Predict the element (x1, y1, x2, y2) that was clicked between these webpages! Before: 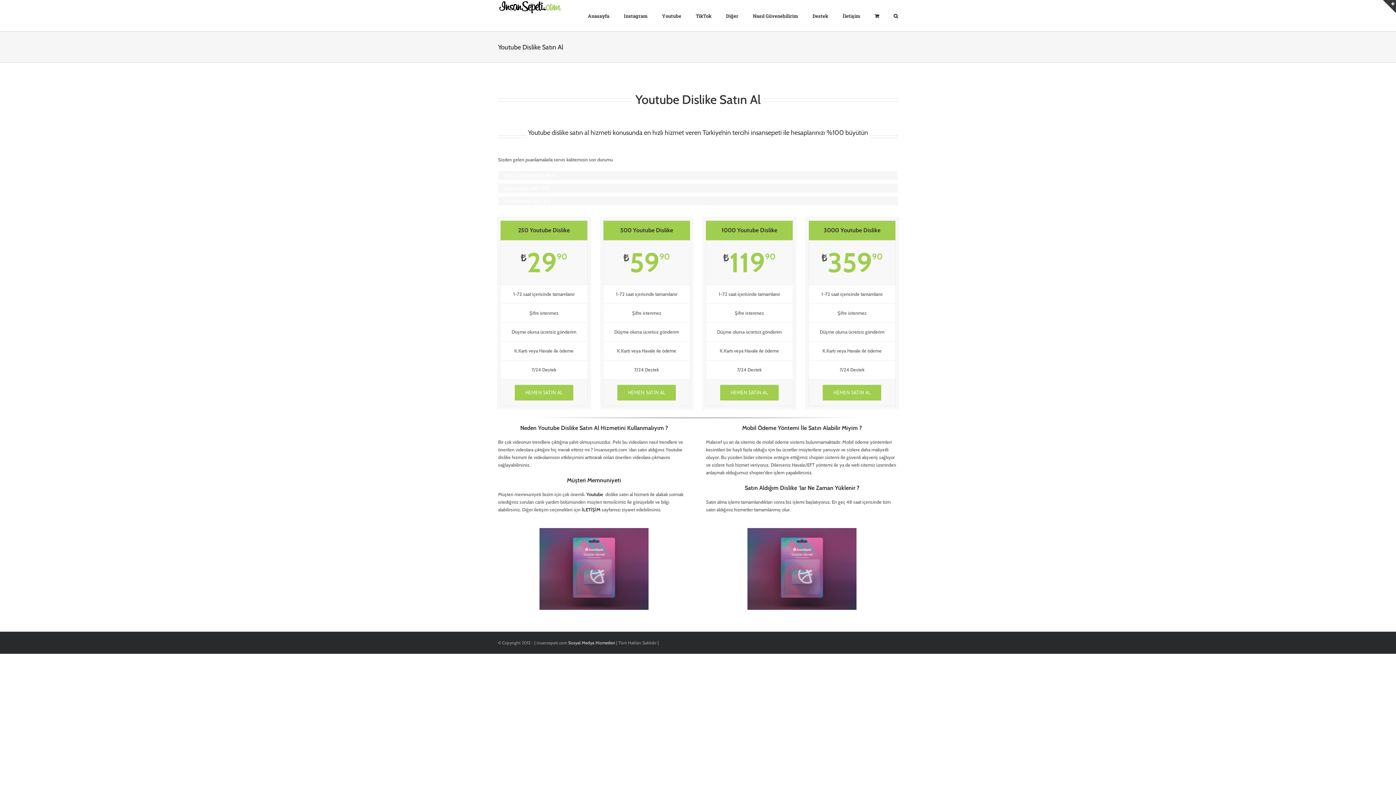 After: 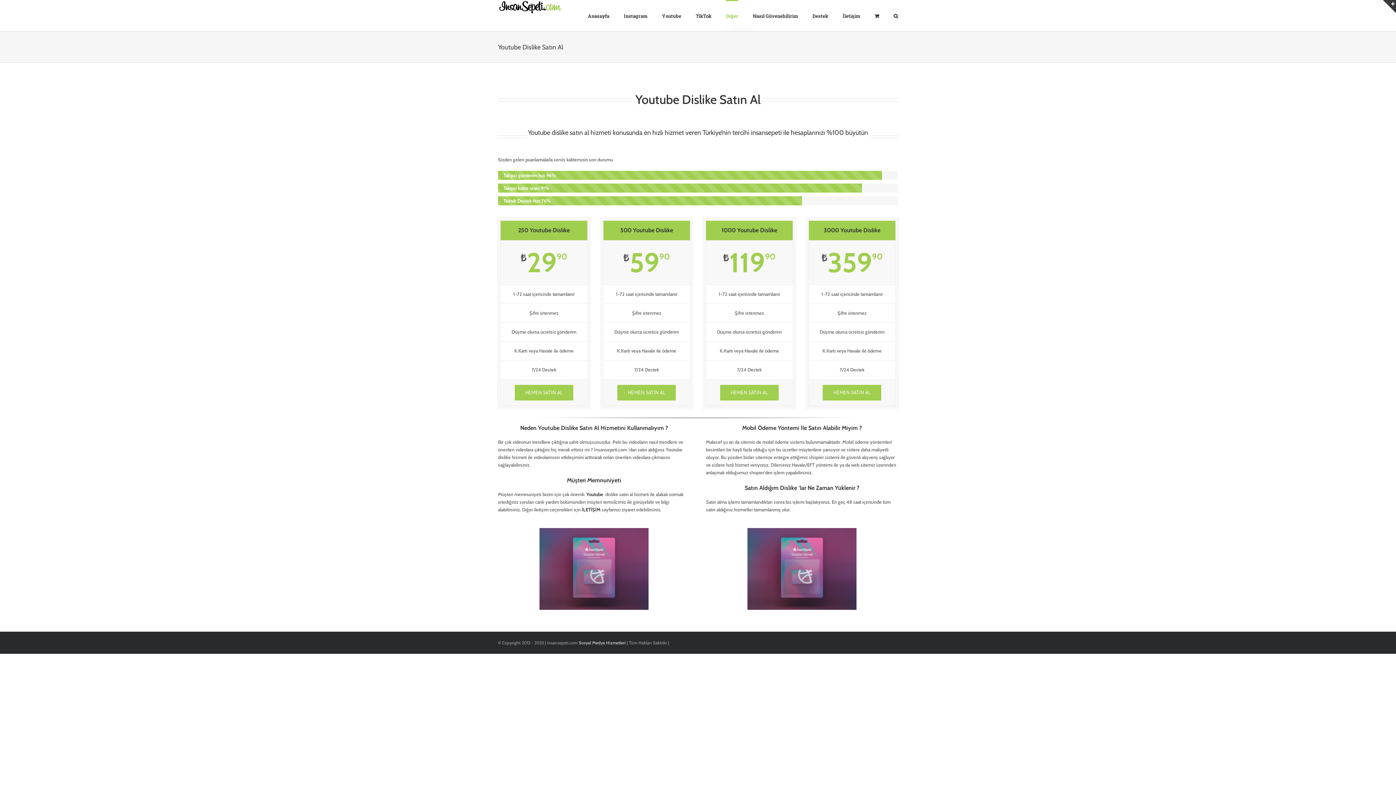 Action: bbox: (726, 0, 738, 31) label: Diğer